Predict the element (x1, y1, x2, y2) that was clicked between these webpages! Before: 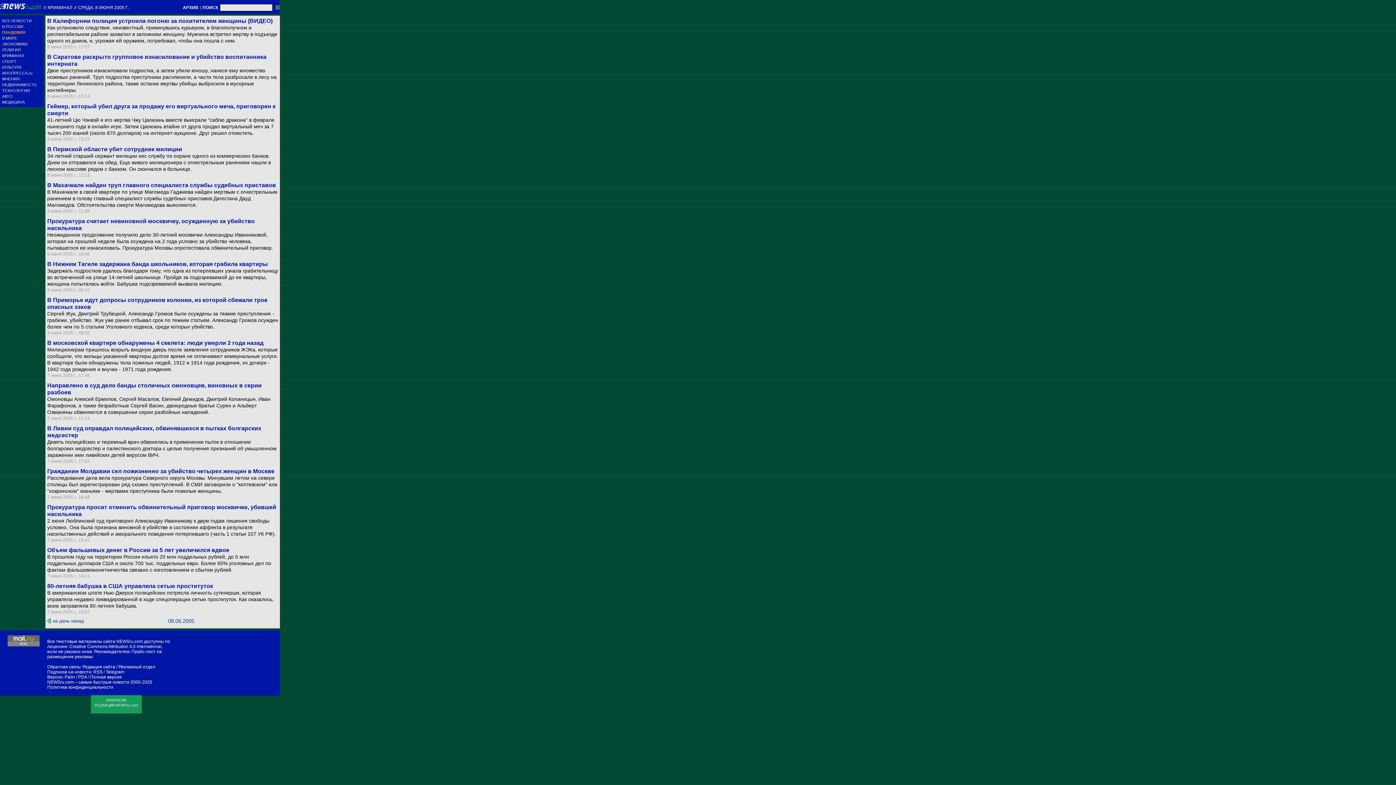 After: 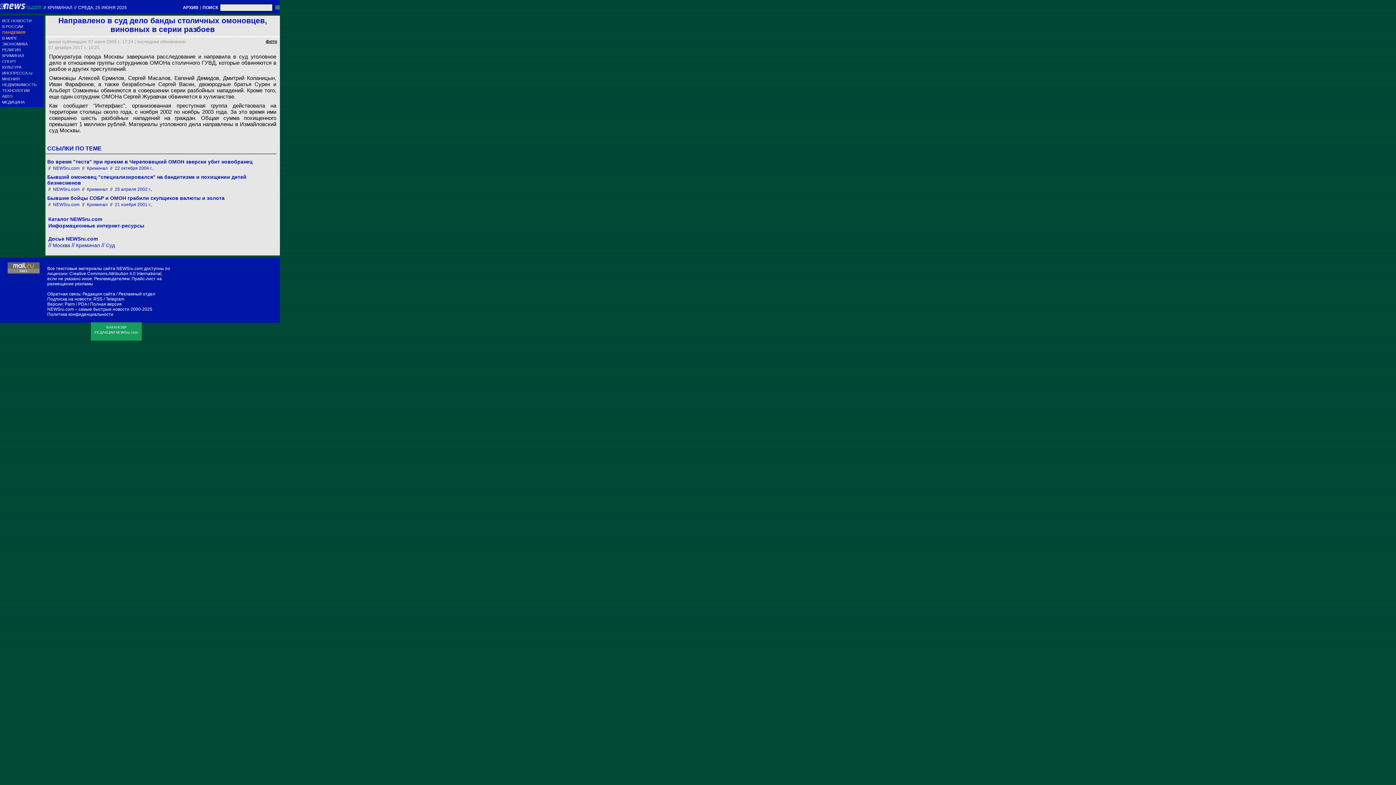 Action: bbox: (47, 382, 278, 396) label: Направлено в суд дело банды столичных омоновцев, виновных в серии разбоев